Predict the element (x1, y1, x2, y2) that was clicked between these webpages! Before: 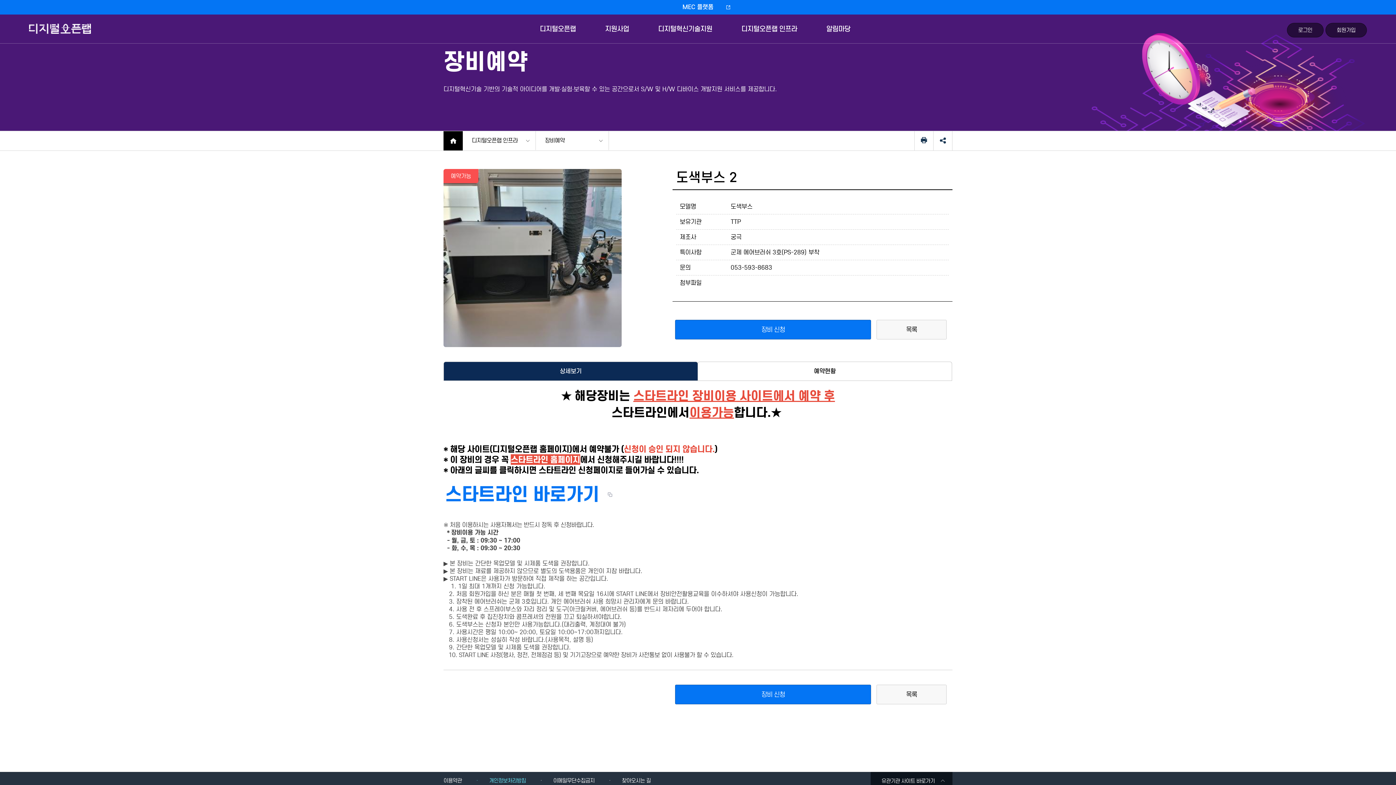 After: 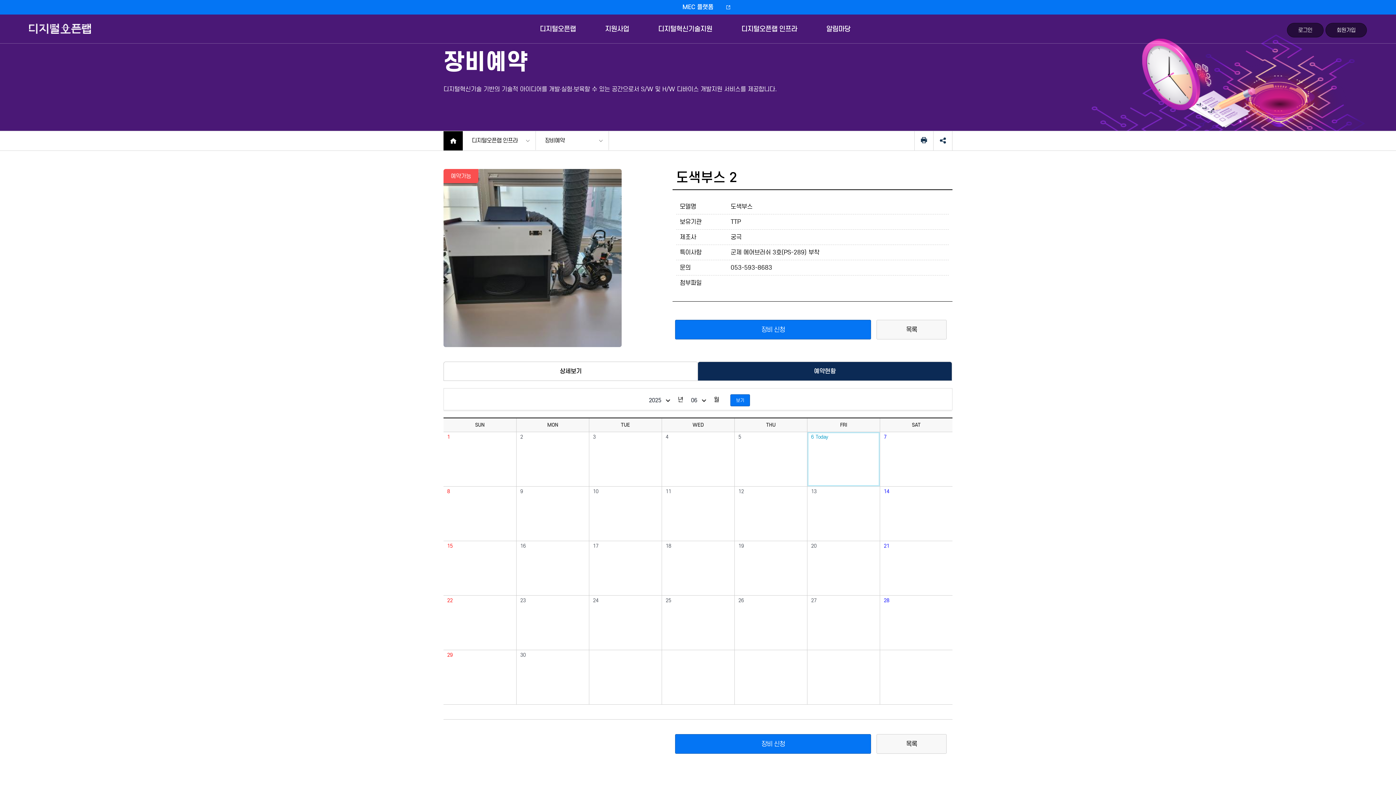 Action: bbox: (697, 361, 952, 381) label: 예약현황